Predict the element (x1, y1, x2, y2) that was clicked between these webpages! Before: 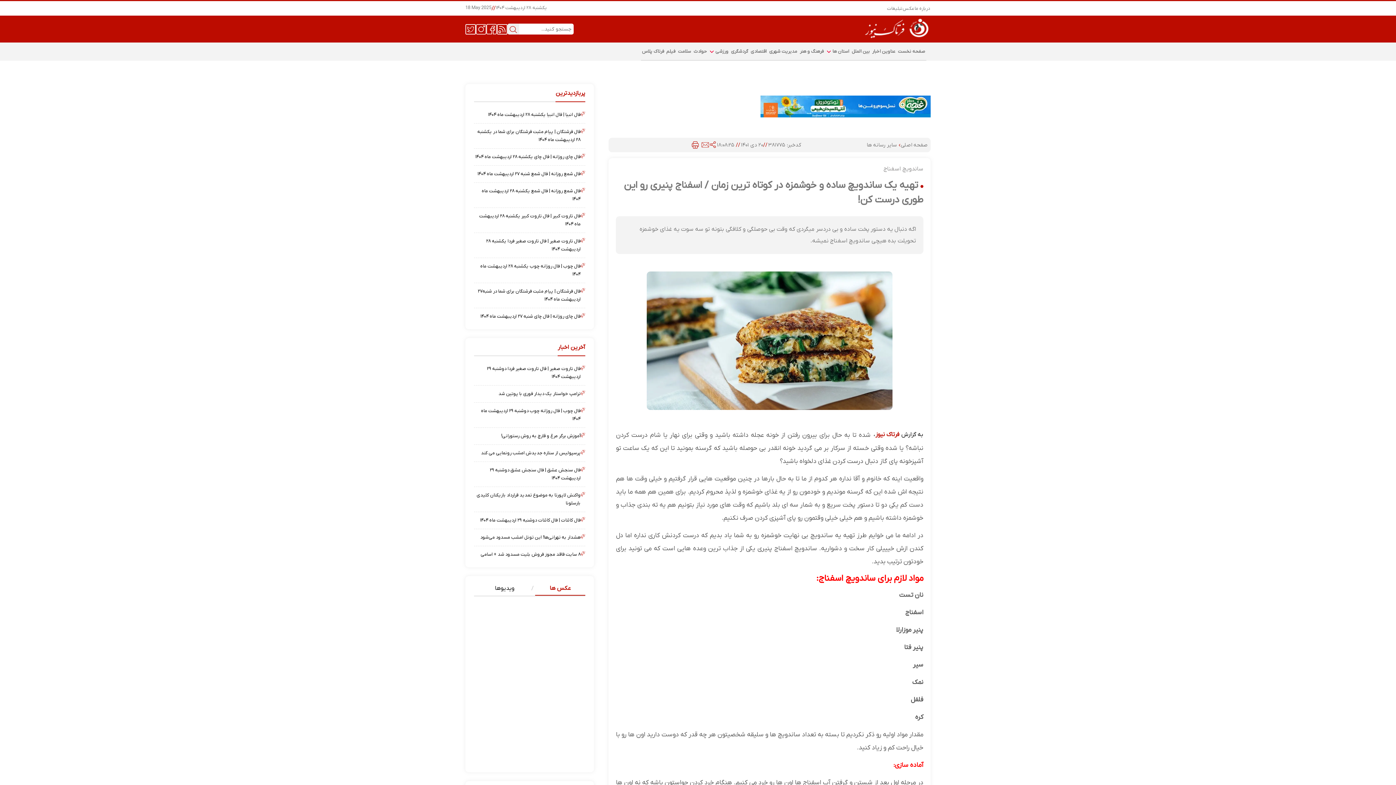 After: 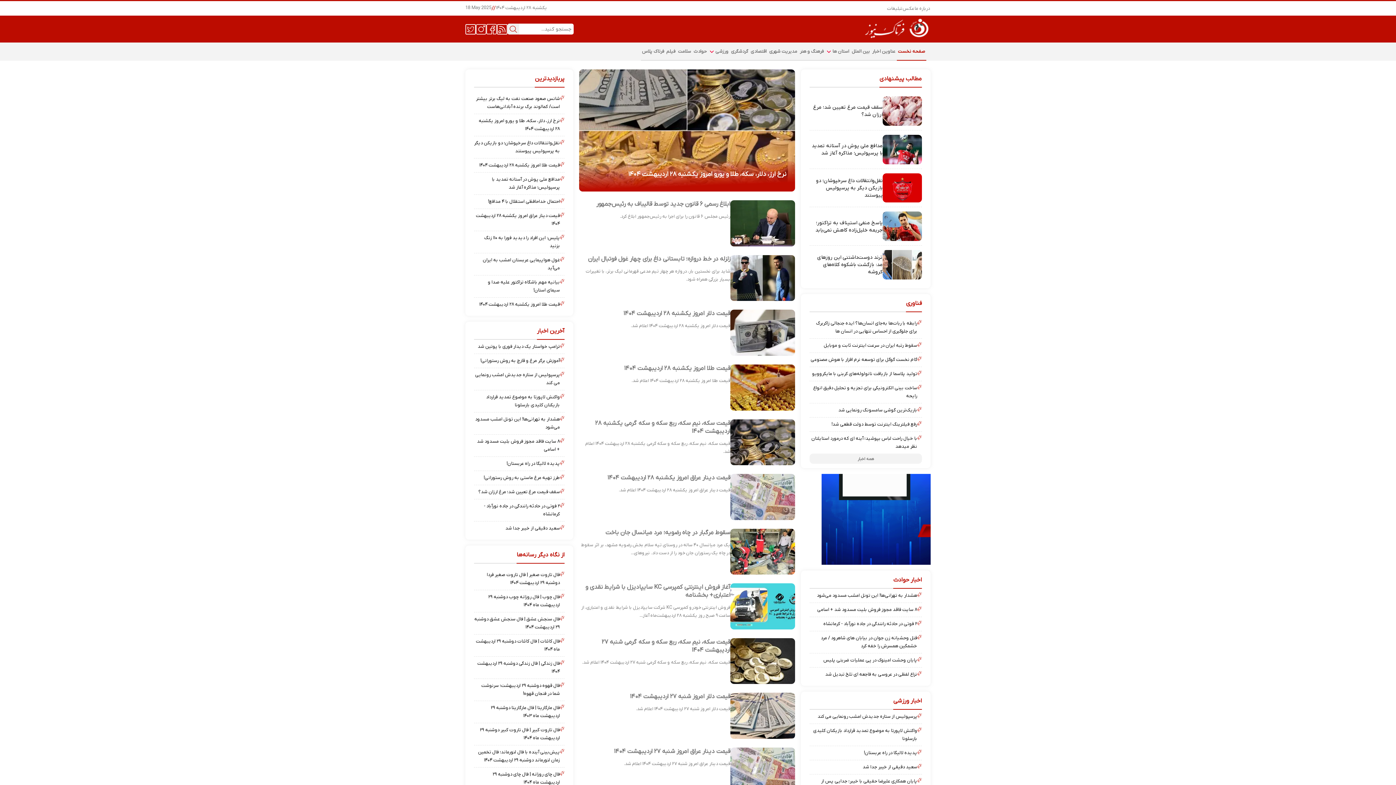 Action: bbox: (875, 431, 900, 438) label: فرتاک نیوز